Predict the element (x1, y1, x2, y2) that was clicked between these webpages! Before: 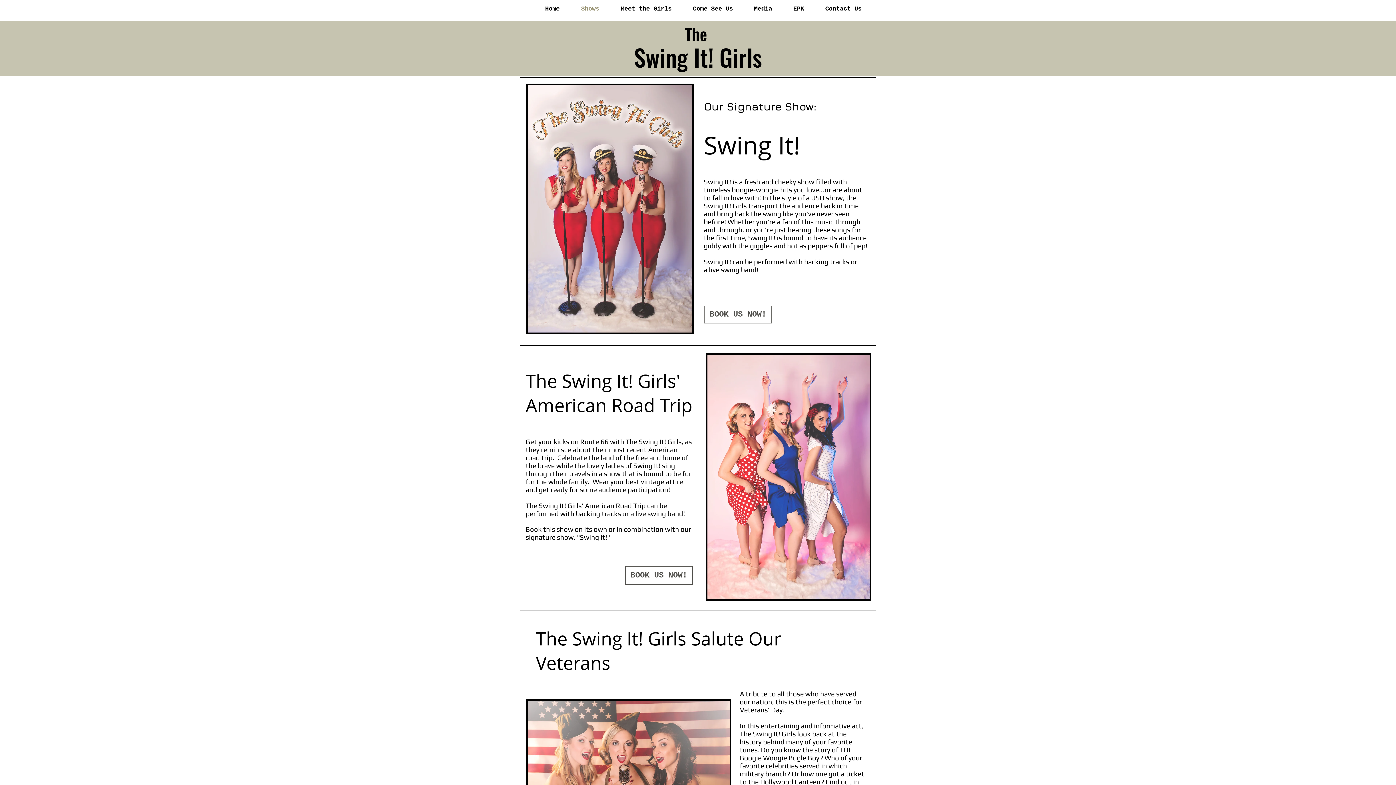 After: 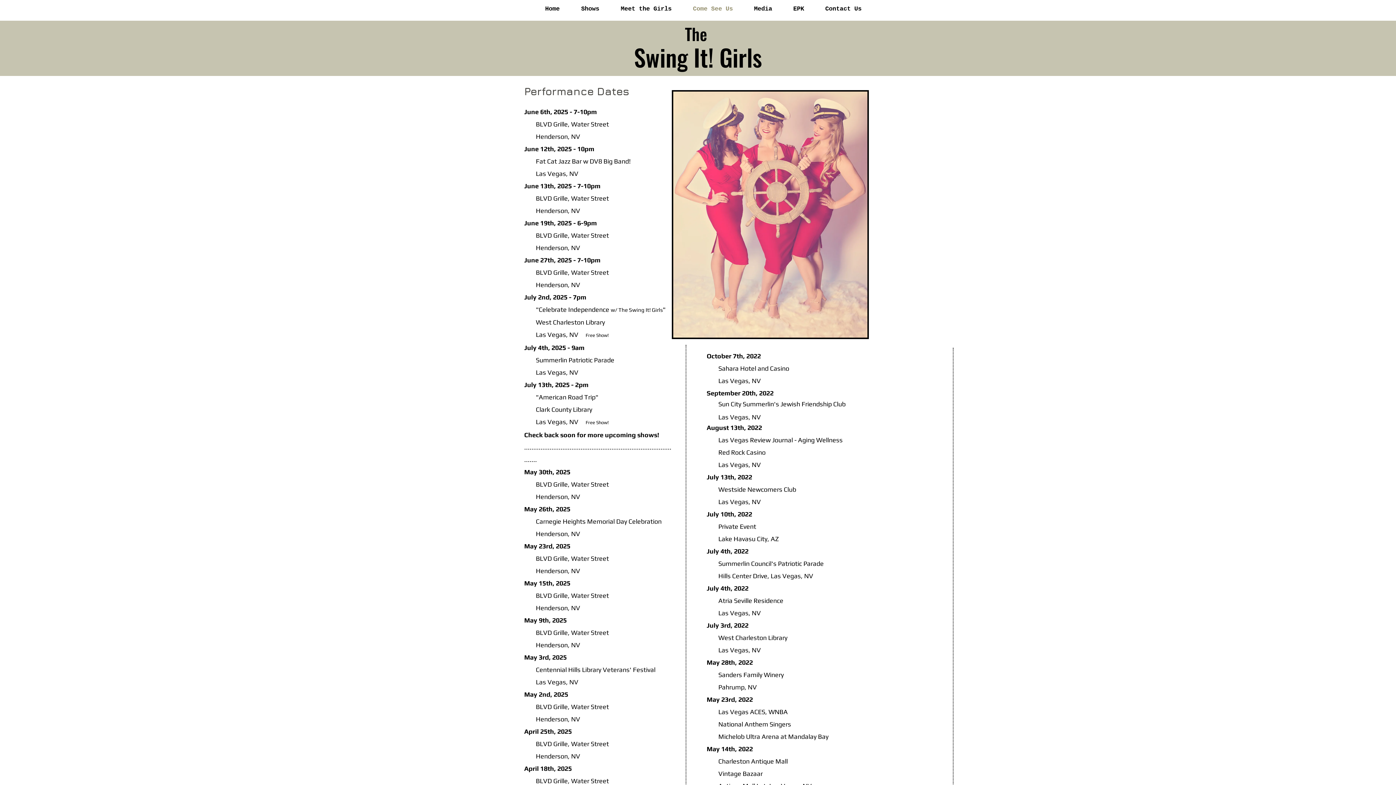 Action: bbox: (682, 3, 743, 14) label: Come See Us